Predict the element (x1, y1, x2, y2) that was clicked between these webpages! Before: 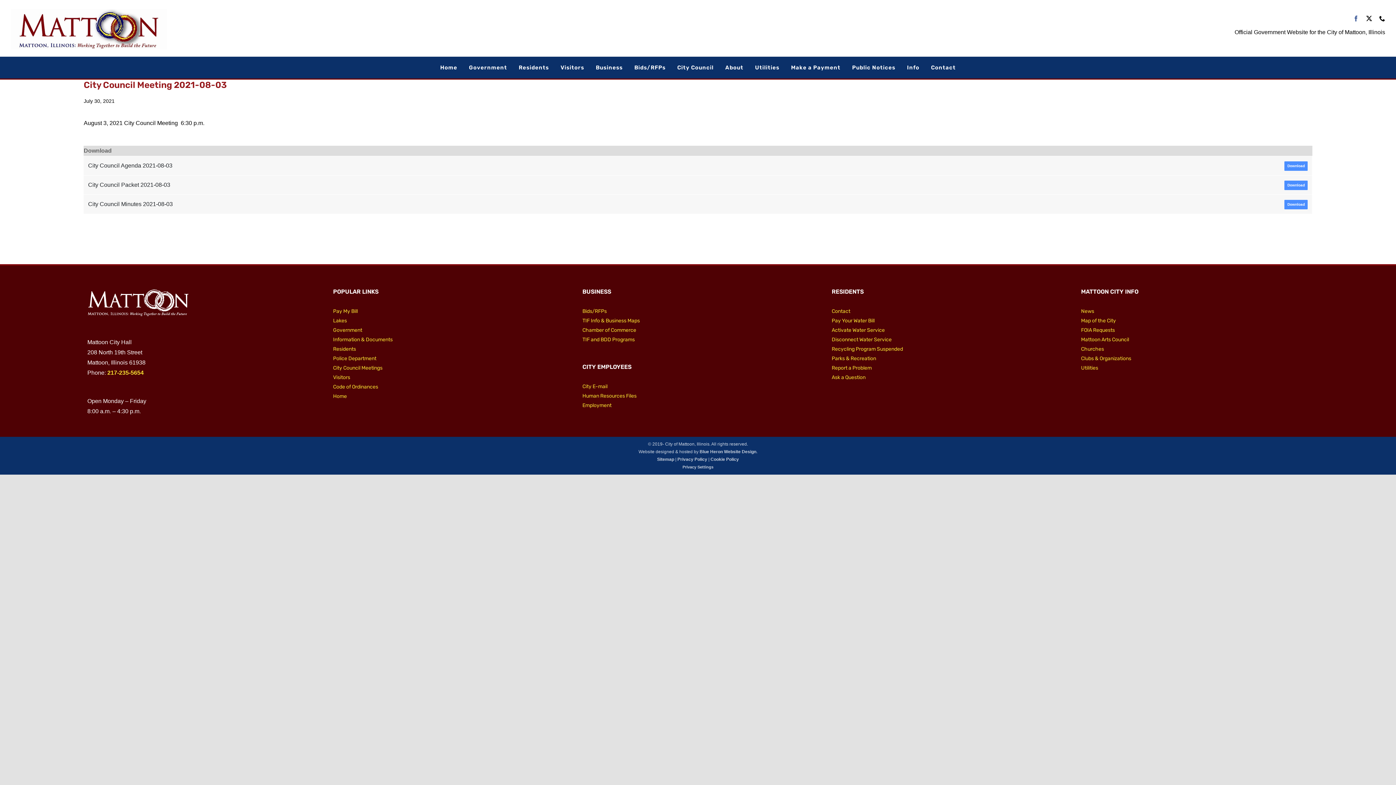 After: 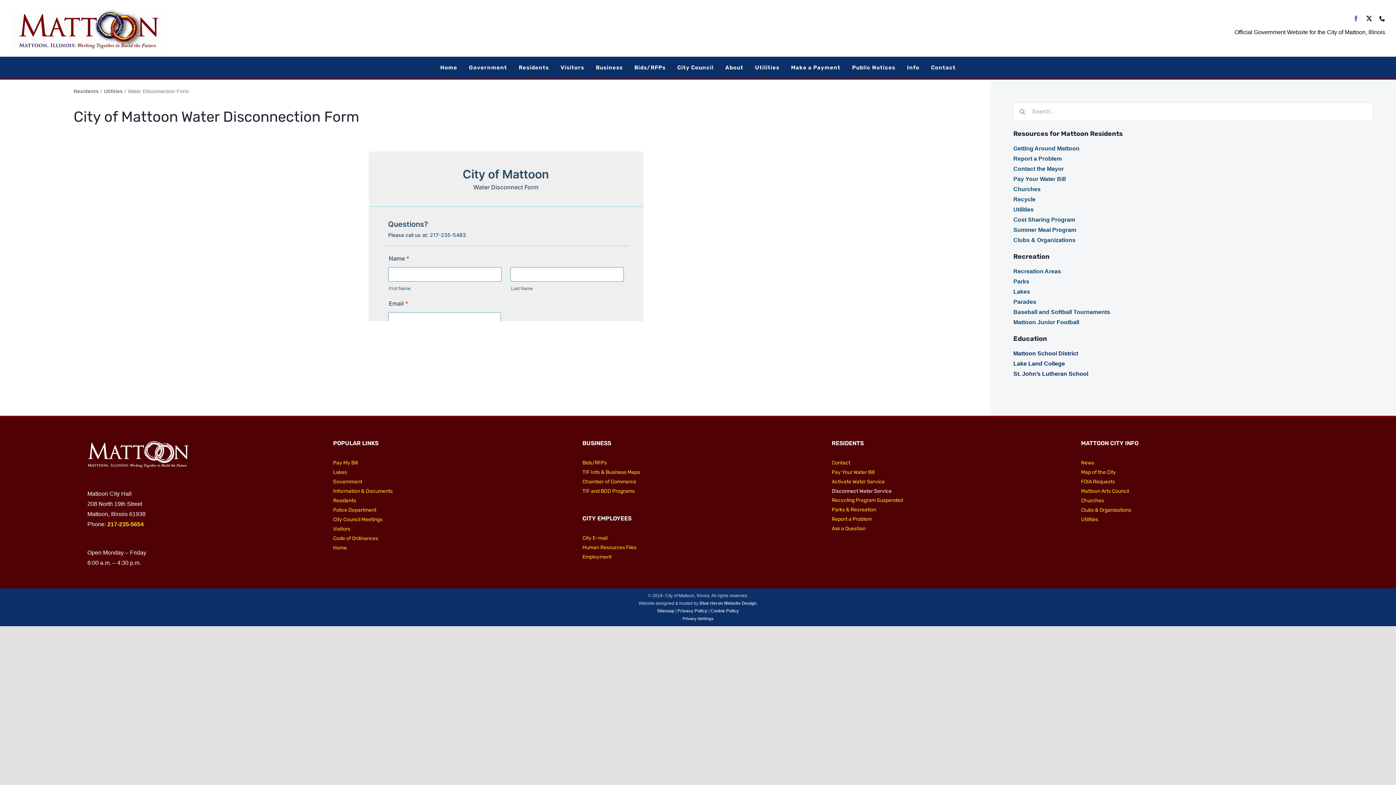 Action: bbox: (831, 335, 1062, 344) label: Disconnect Water Service